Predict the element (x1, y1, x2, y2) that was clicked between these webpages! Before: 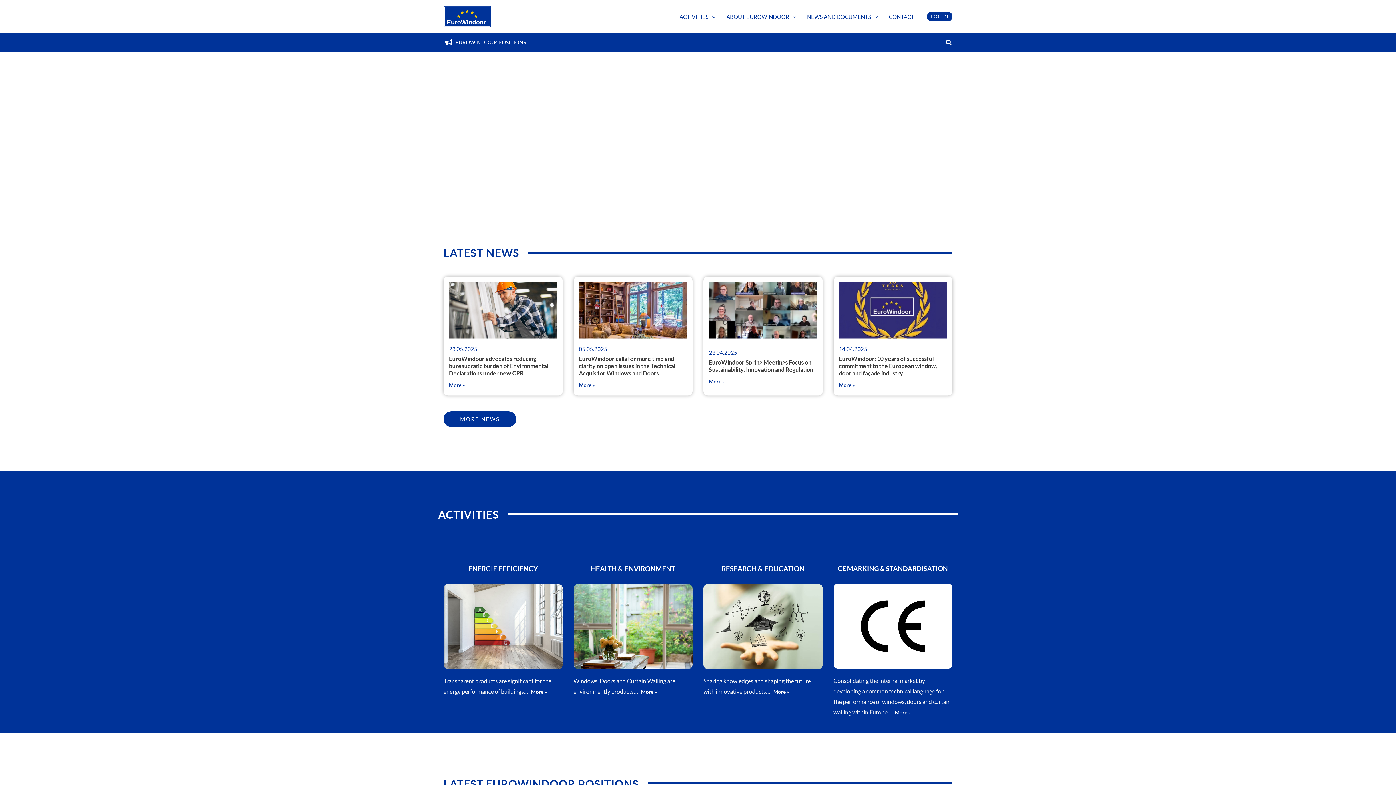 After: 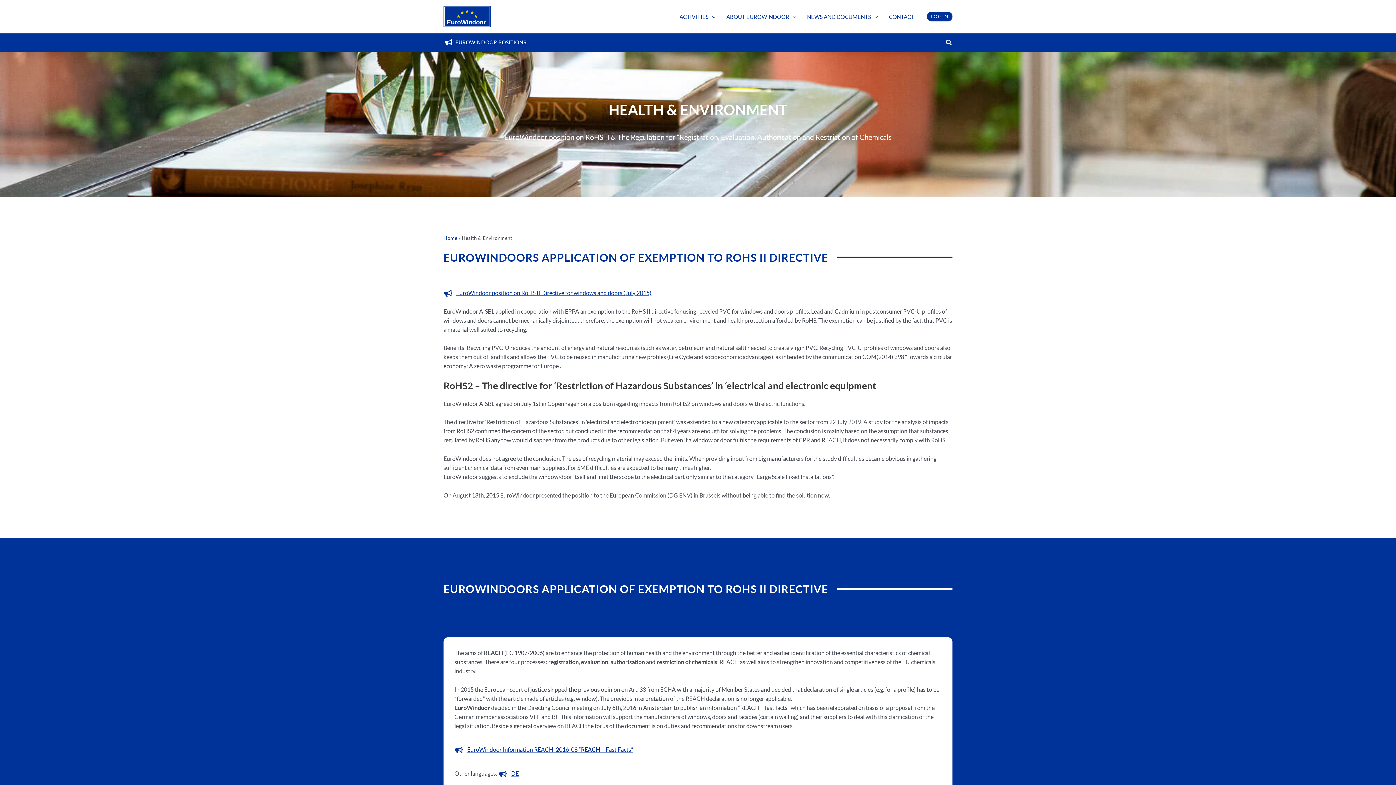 Action: label: HEALTH & ENVIRONMENT bbox: (591, 564, 675, 572)